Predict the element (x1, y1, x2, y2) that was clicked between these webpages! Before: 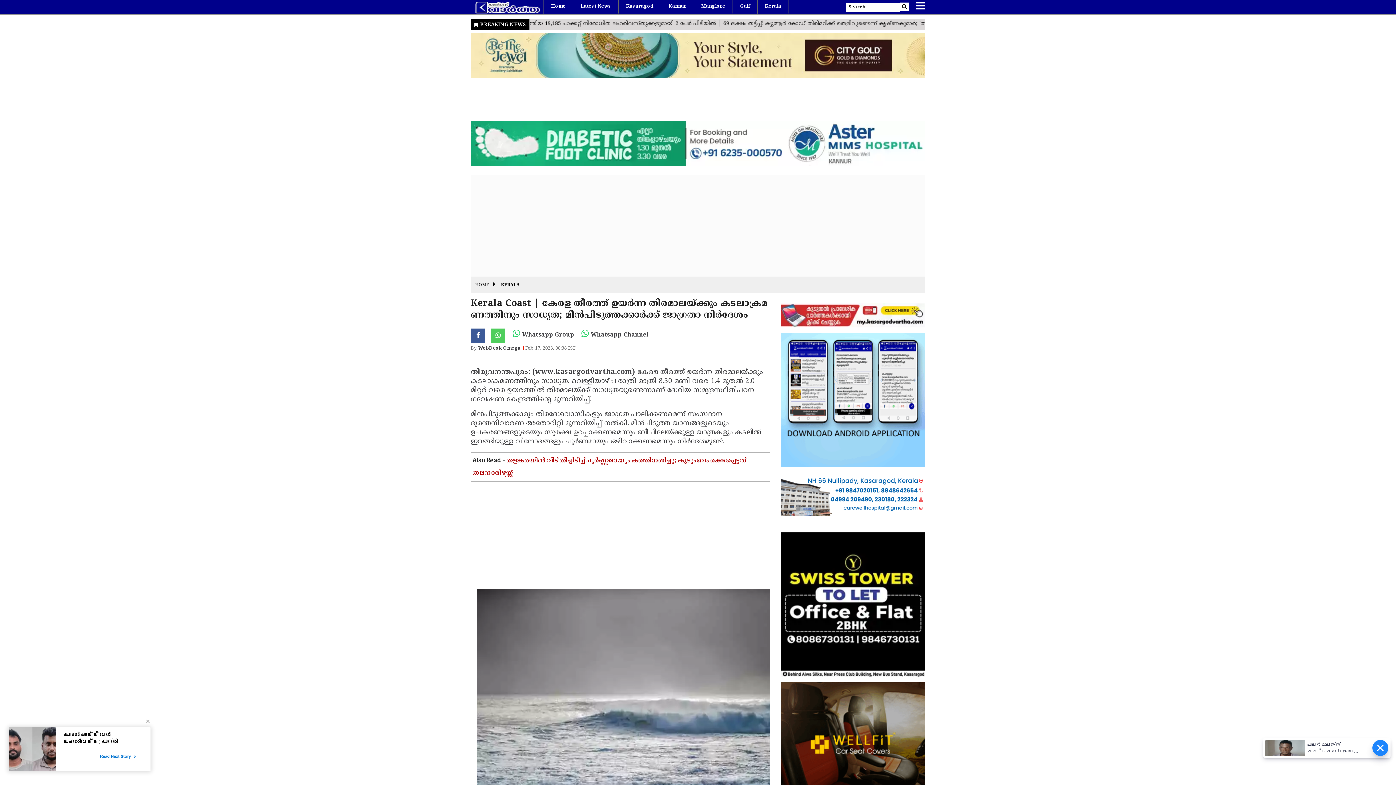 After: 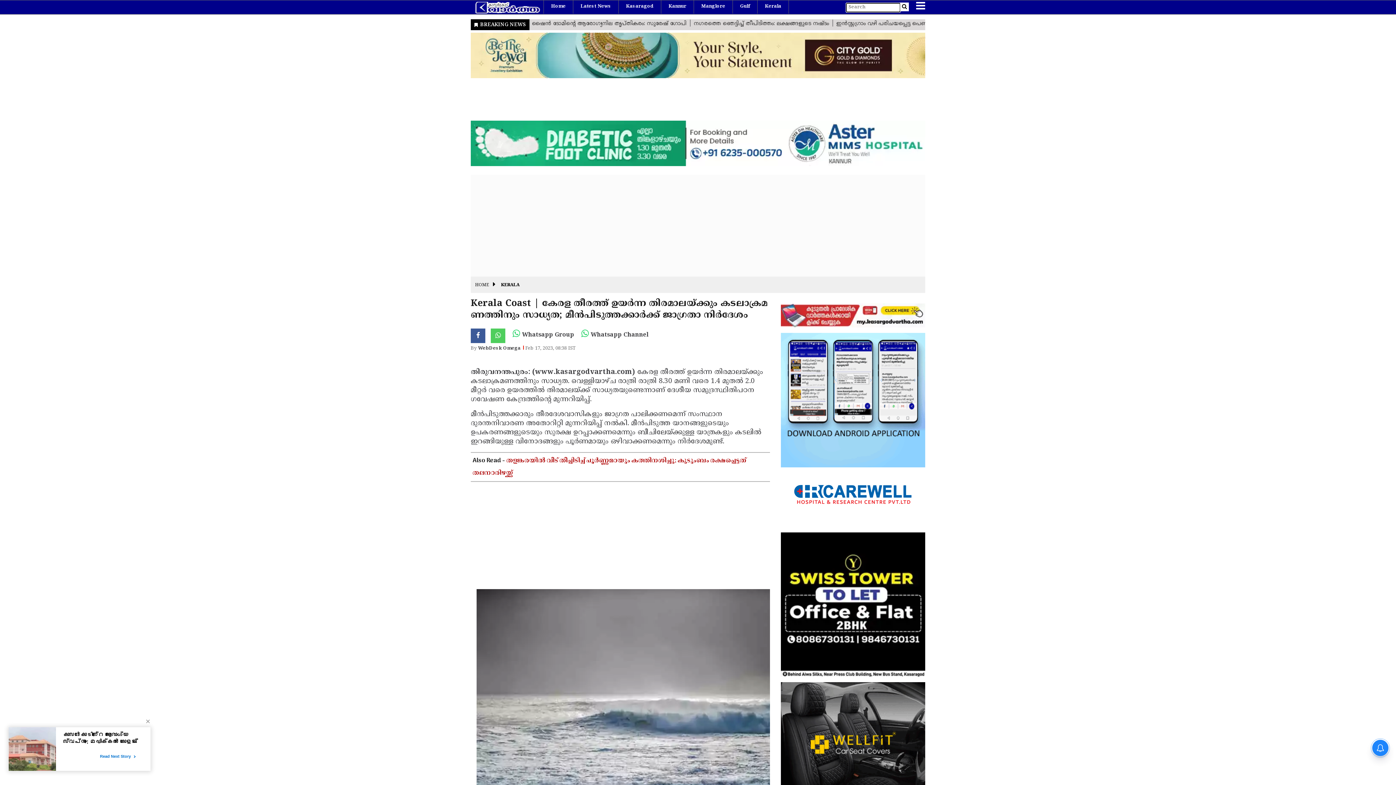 Action: bbox: (846, 4, 909, 10)